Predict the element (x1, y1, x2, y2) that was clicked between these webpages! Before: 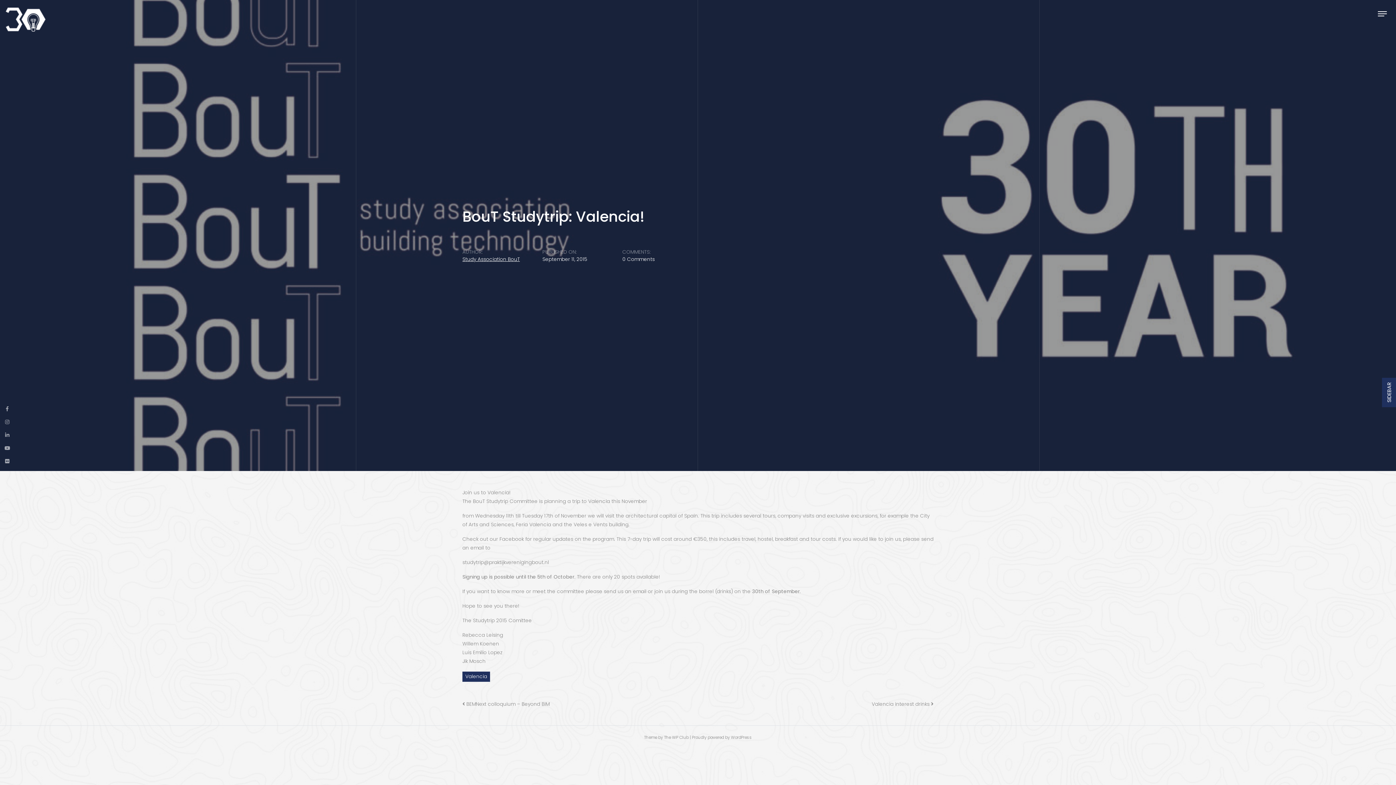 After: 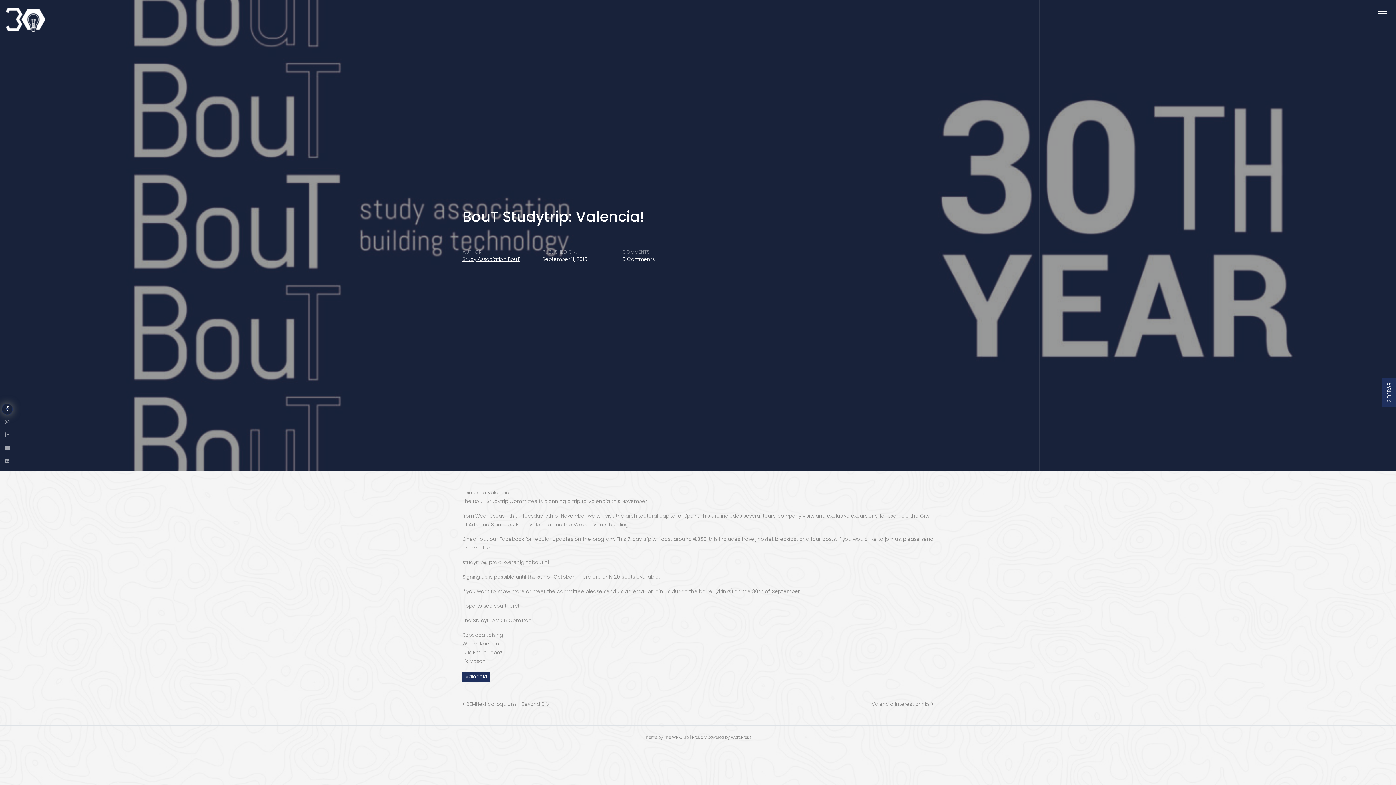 Action: bbox: (0, 402, 14, 416)